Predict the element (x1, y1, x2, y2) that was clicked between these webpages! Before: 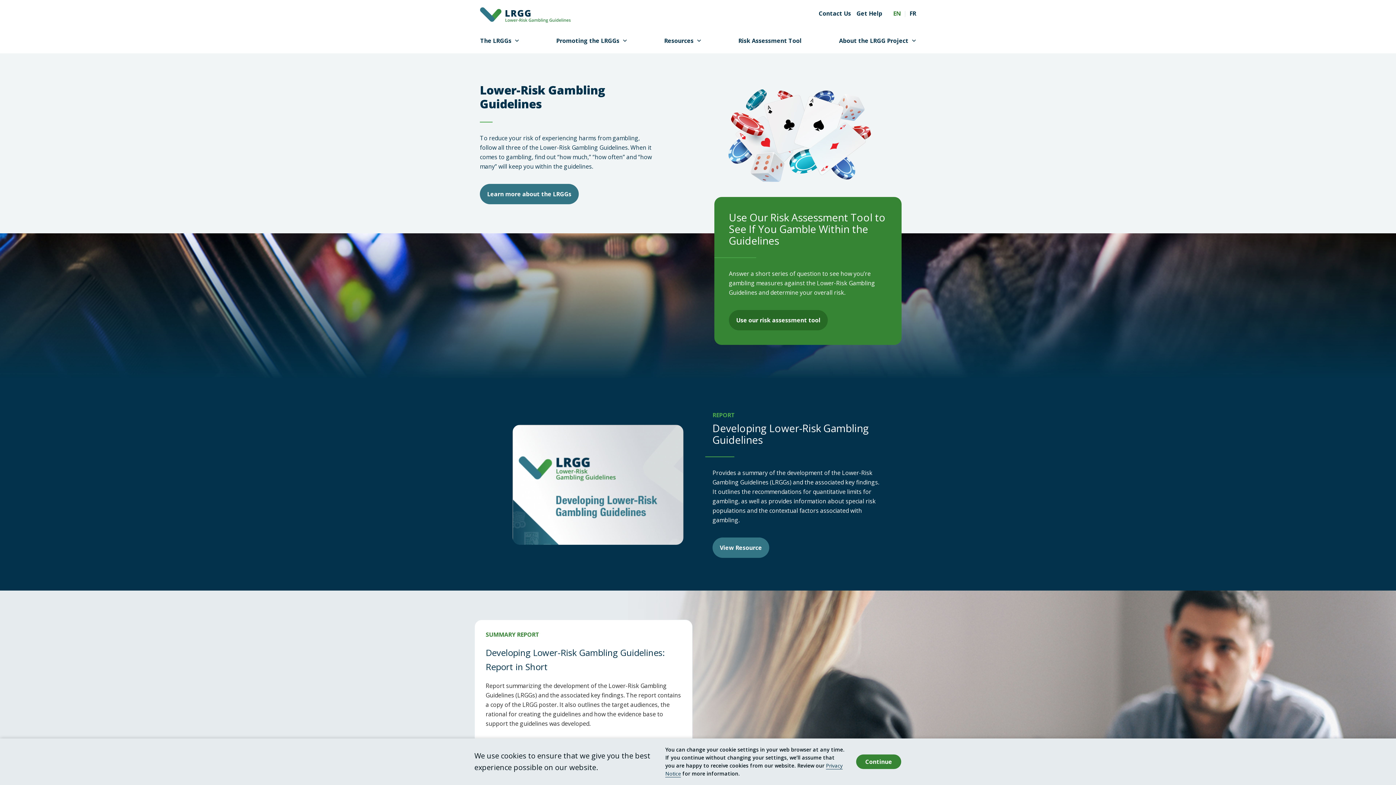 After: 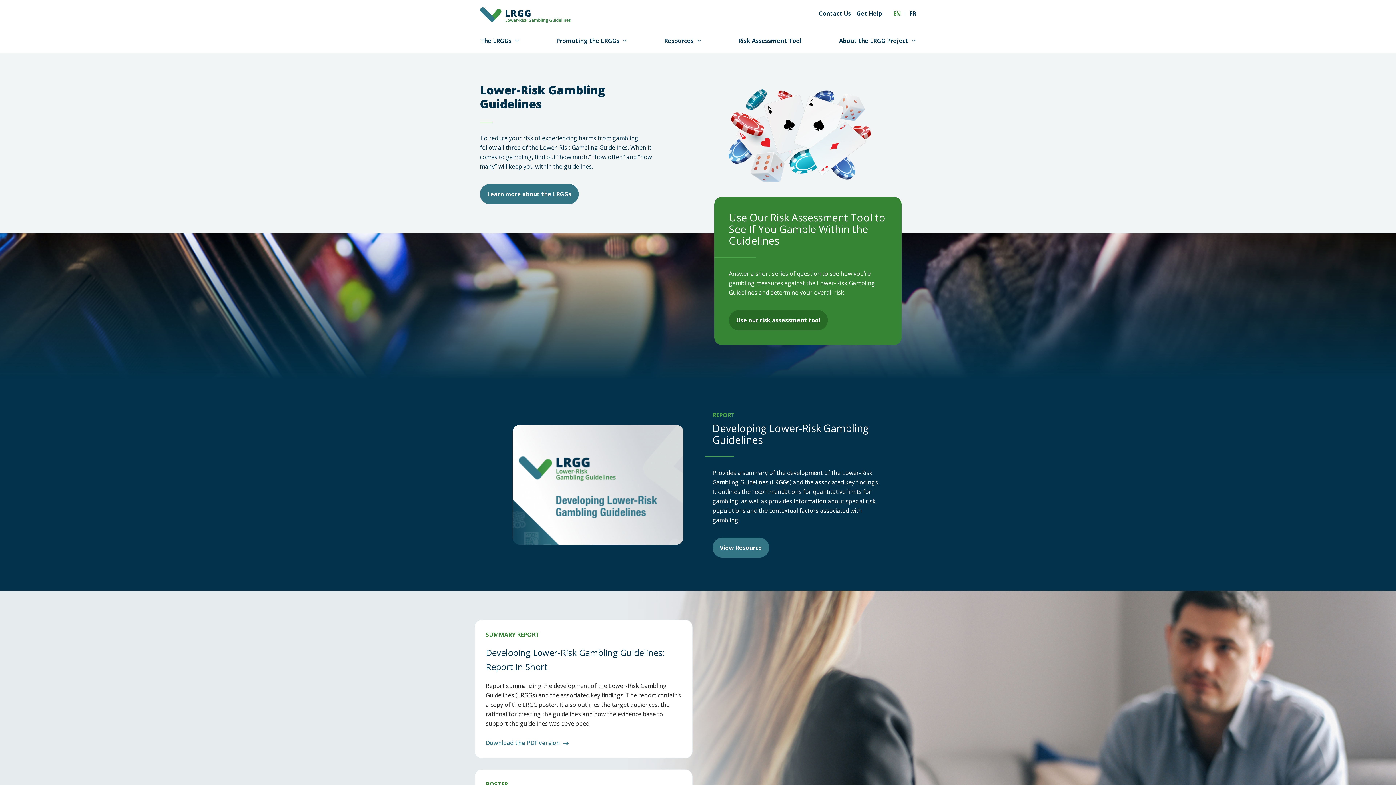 Action: label: Continue bbox: (856, 754, 901, 769)